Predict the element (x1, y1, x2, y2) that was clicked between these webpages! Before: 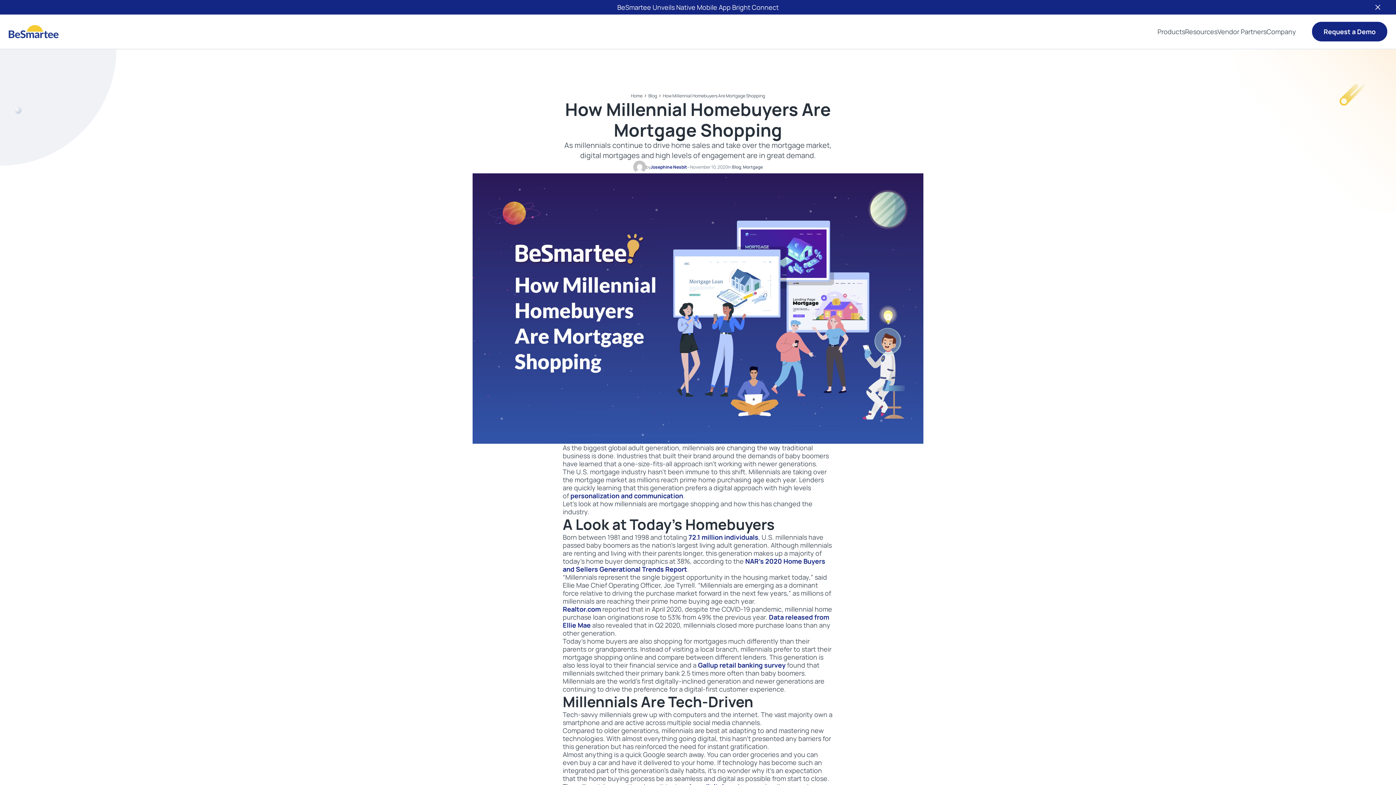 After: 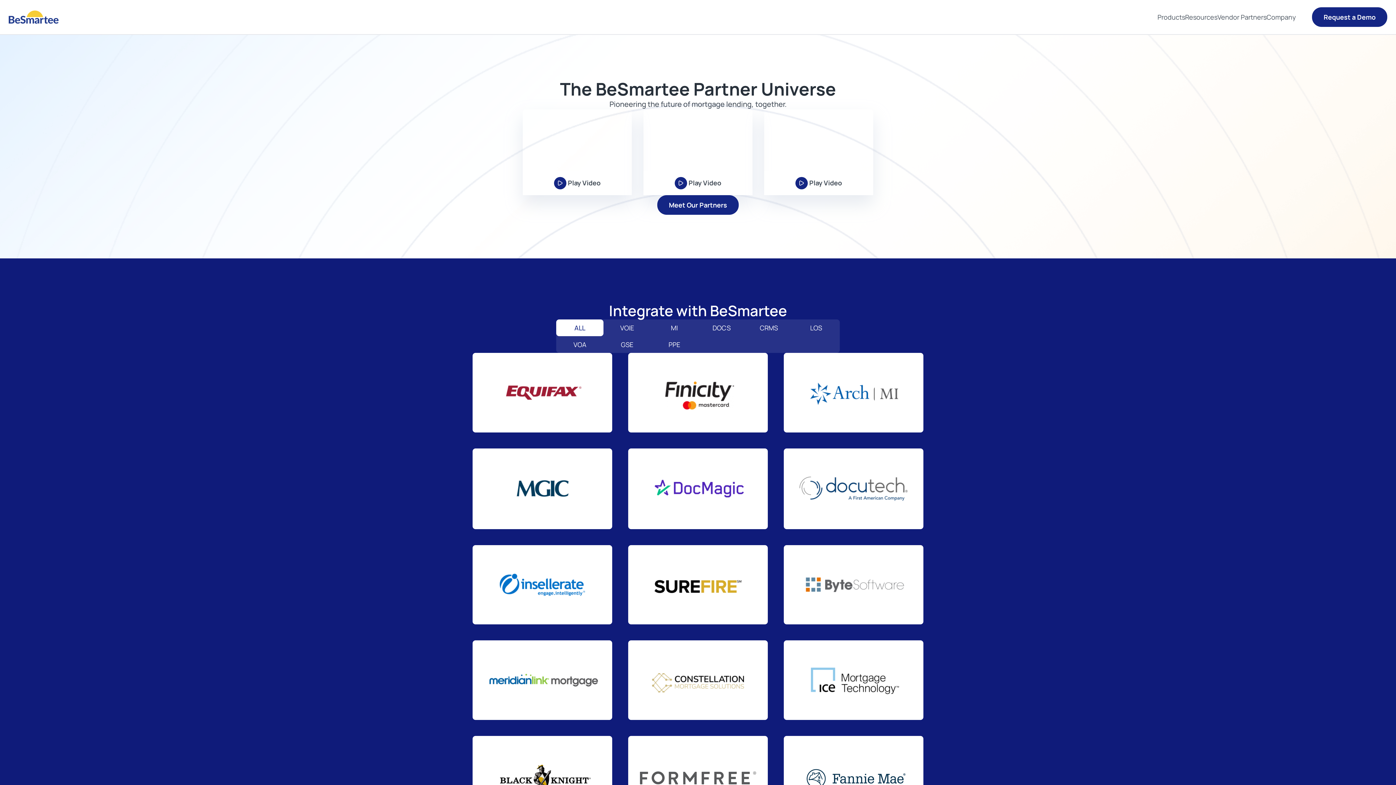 Action: label: Vendor Partners bbox: (1217, 27, 1266, 35)